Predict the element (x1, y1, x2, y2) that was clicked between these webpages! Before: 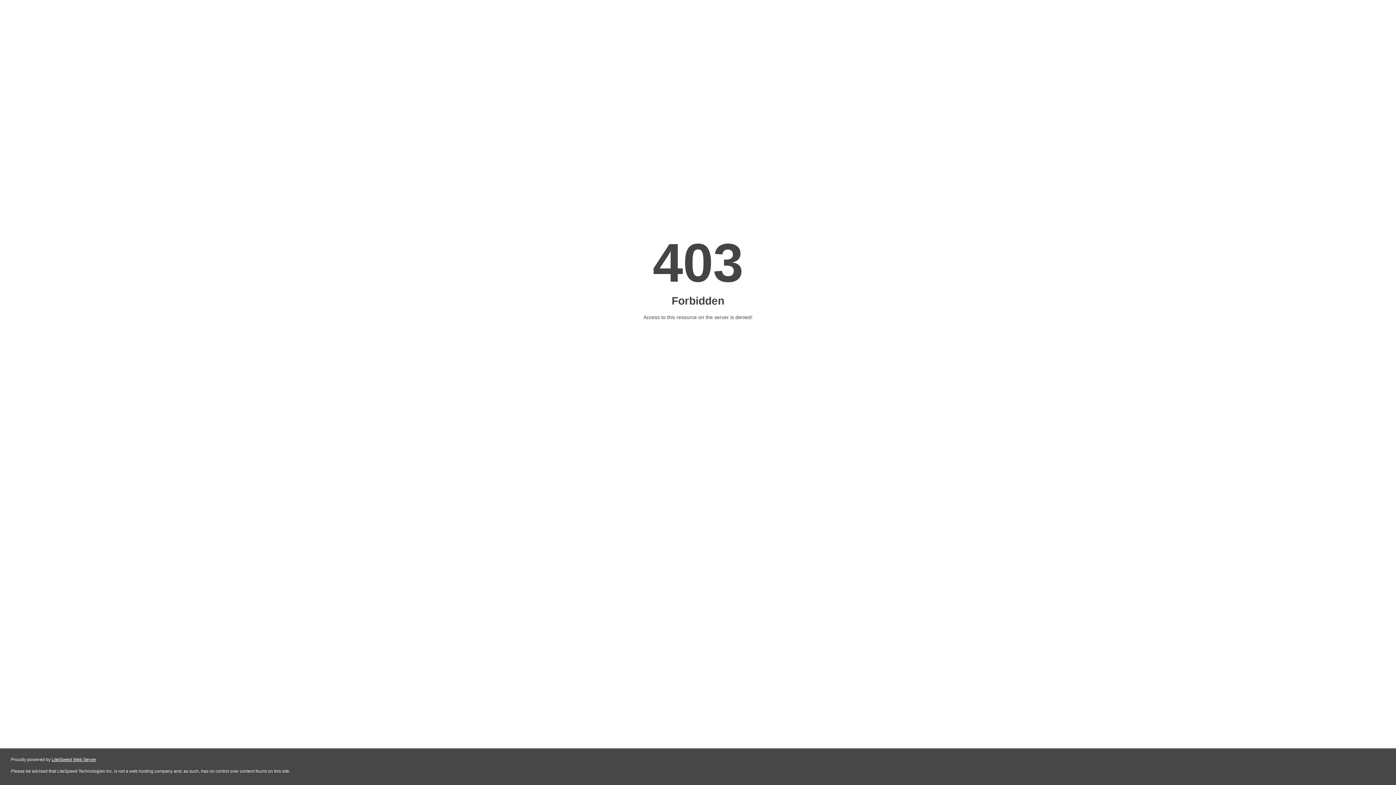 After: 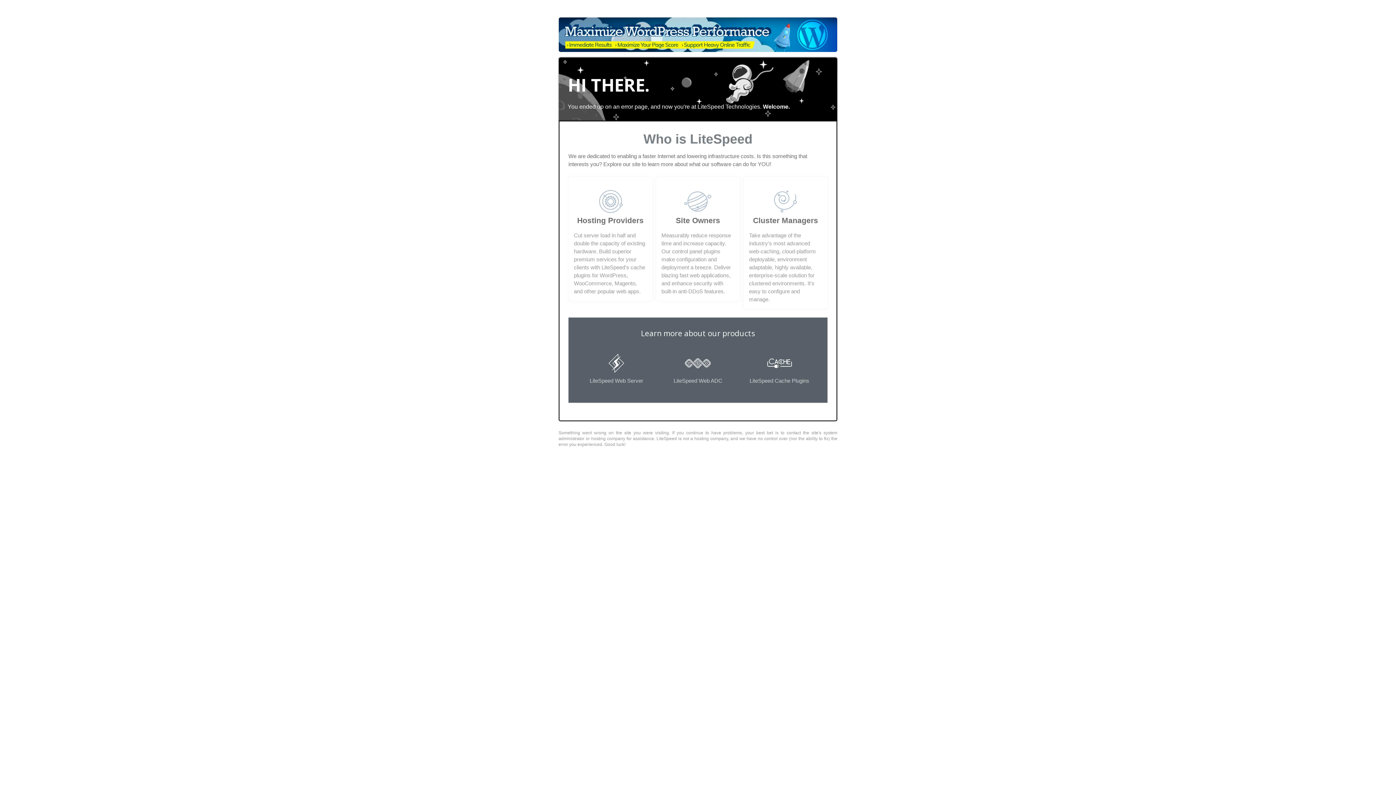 Action: label: LiteSpeed Web Server bbox: (51, 757, 96, 762)